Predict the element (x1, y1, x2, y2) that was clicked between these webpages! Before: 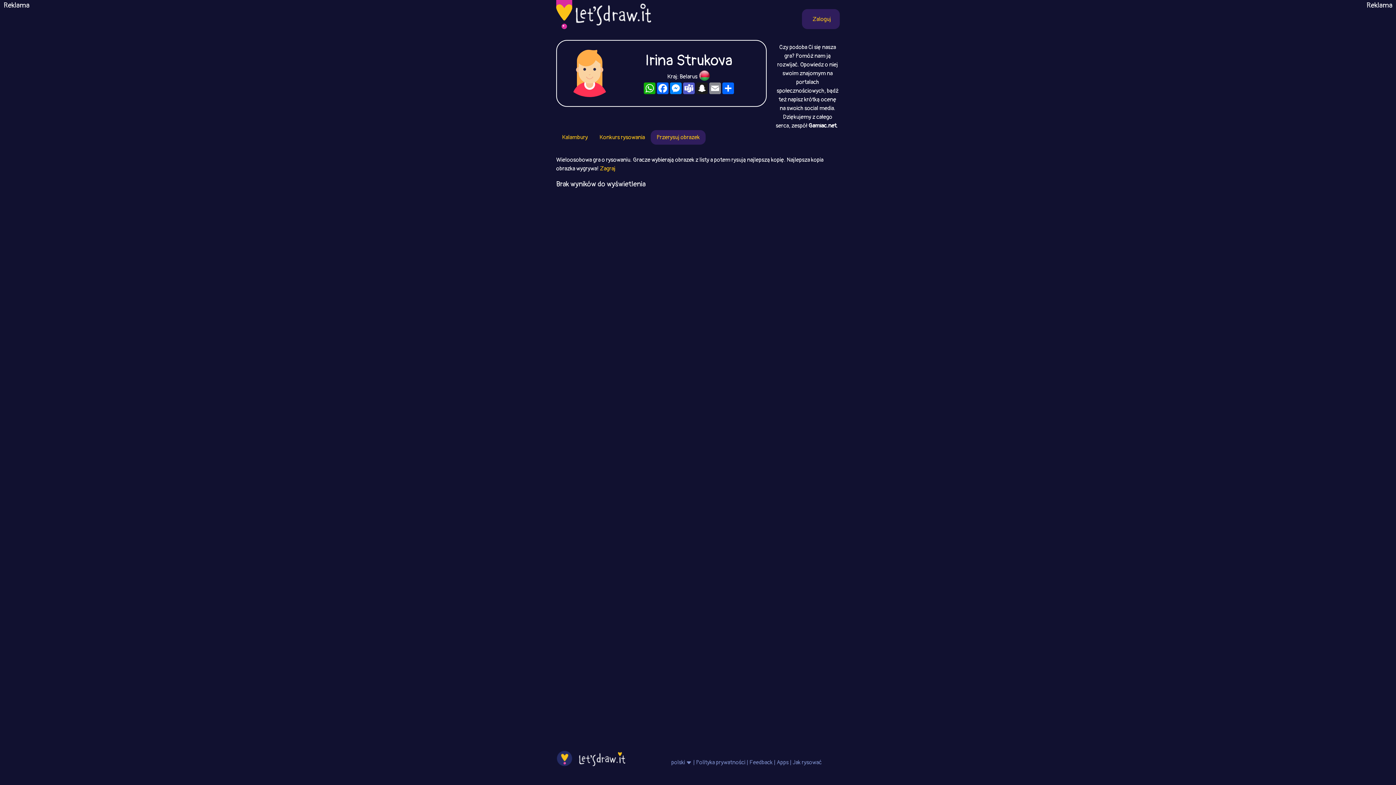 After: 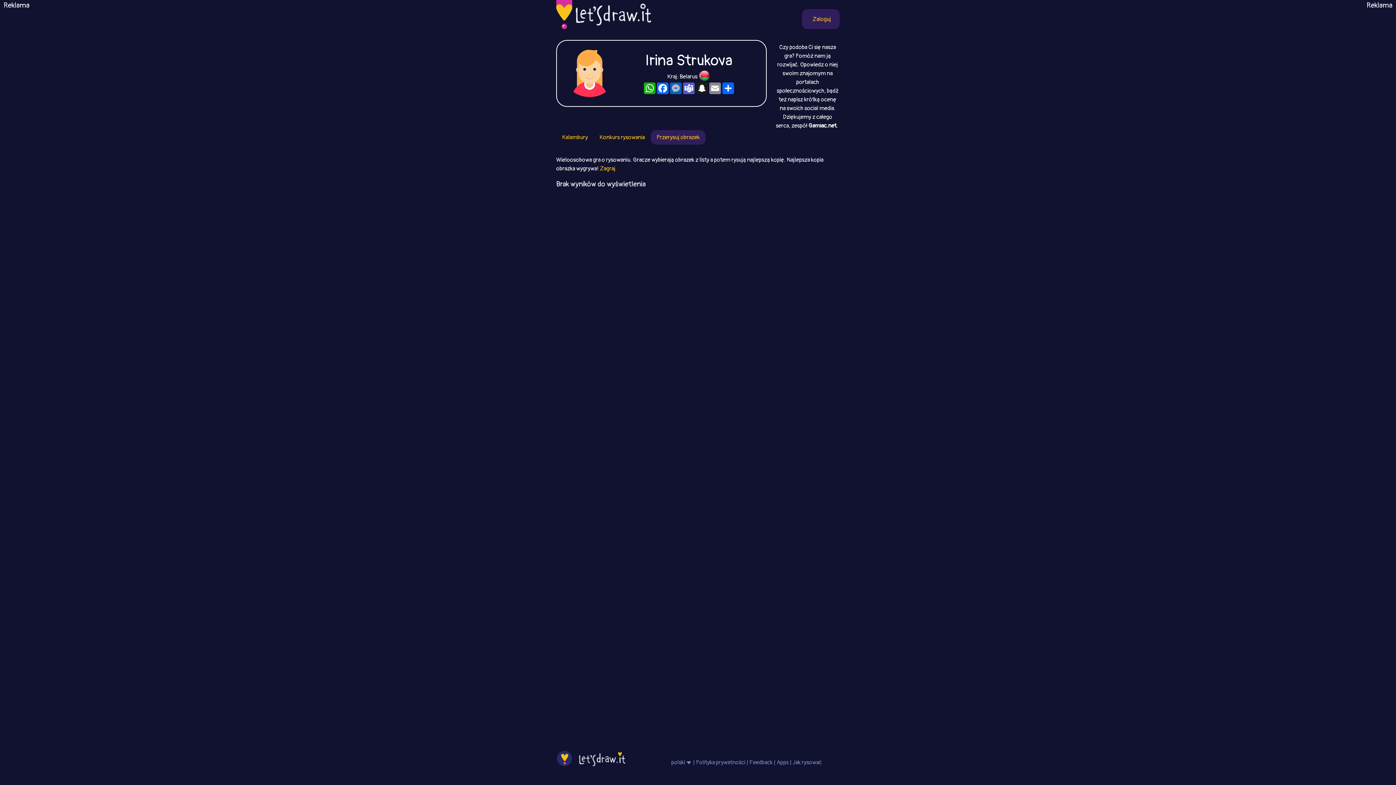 Action: label: Messenger bbox: (669, 82, 682, 94)